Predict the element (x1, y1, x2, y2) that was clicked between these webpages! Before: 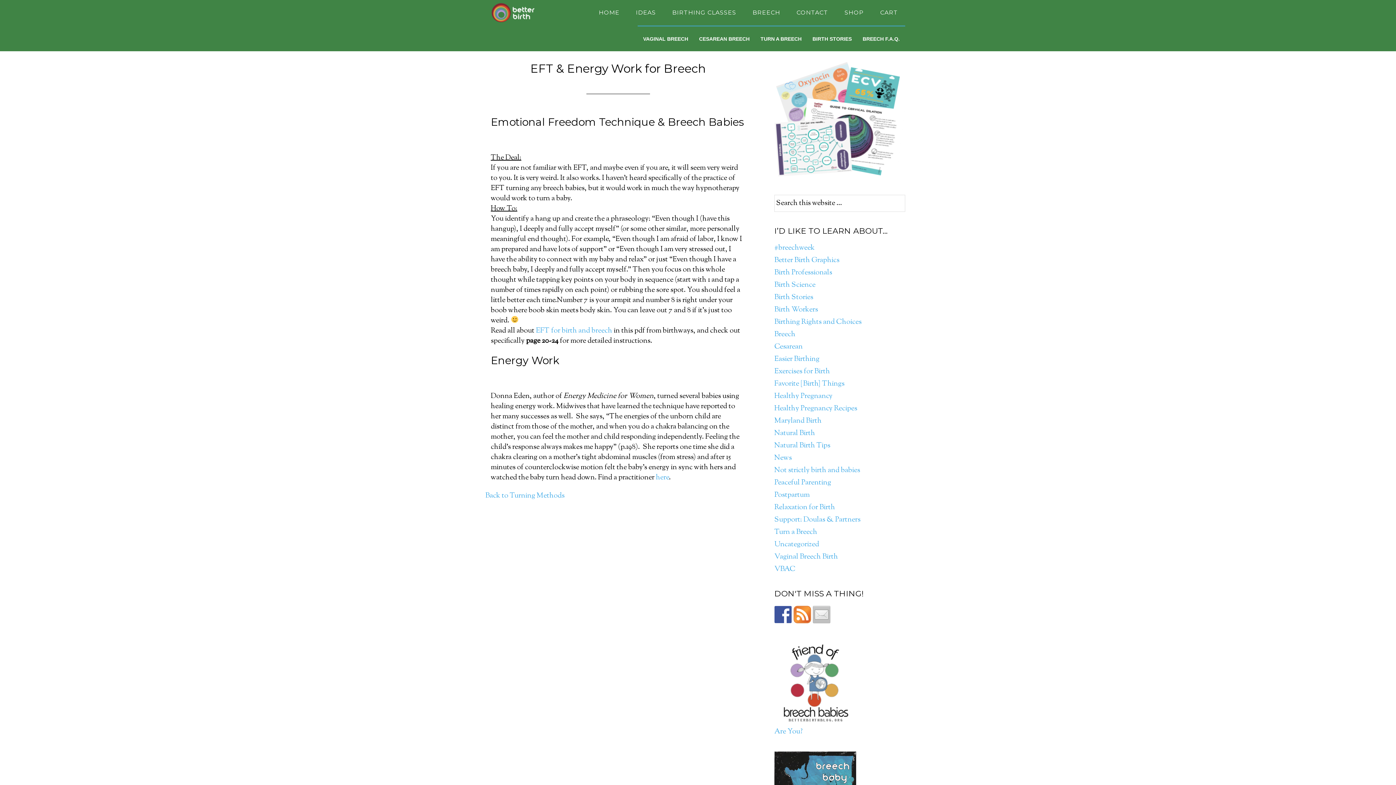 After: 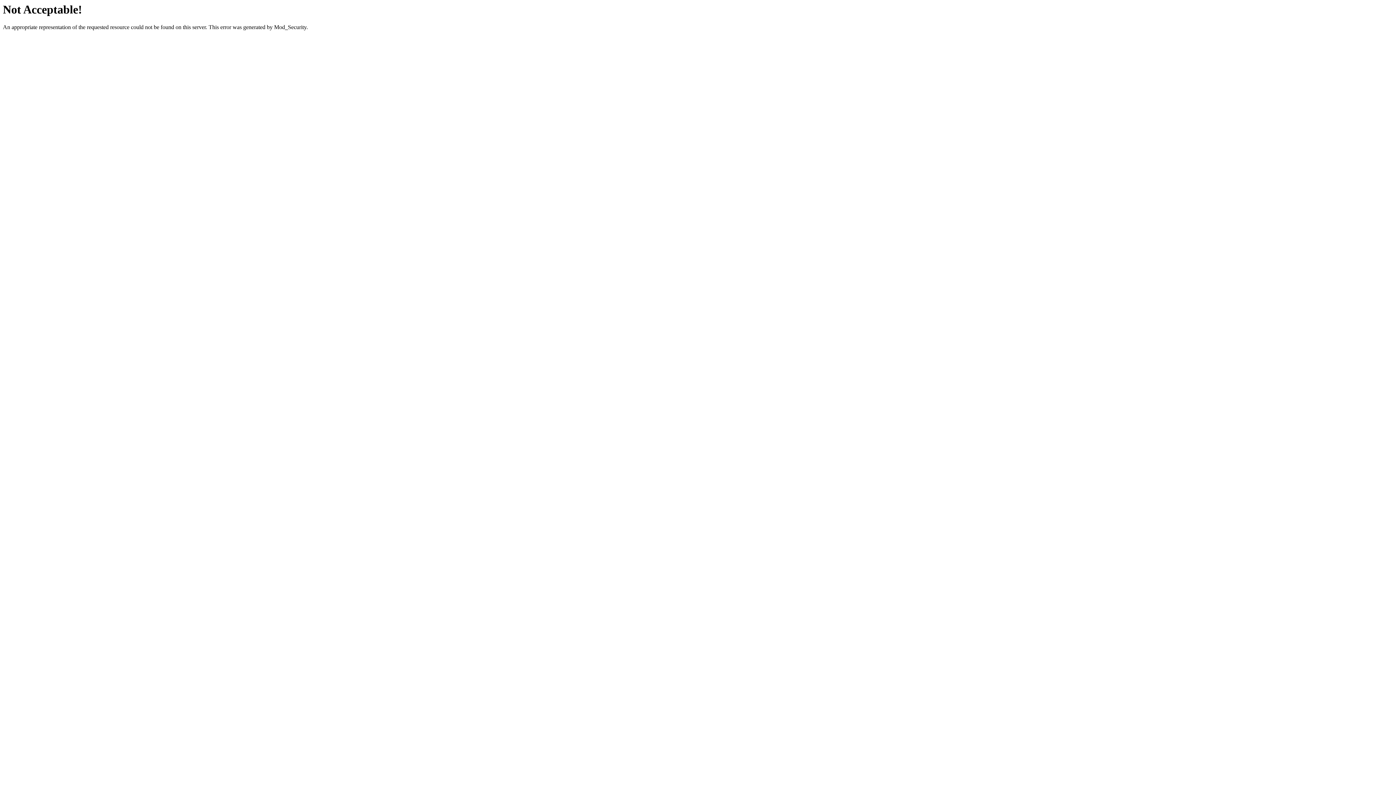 Action: bbox: (656, 472, 669, 483) label: here